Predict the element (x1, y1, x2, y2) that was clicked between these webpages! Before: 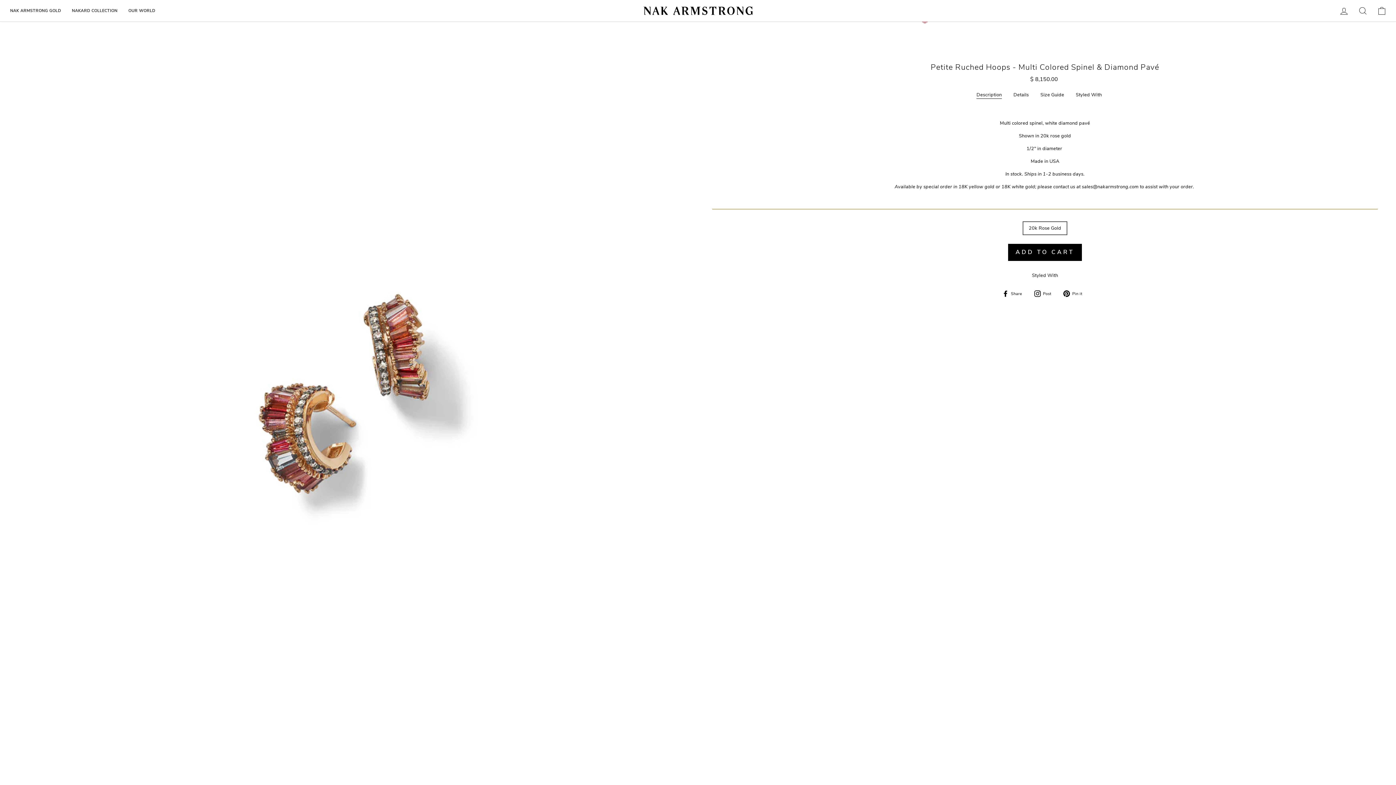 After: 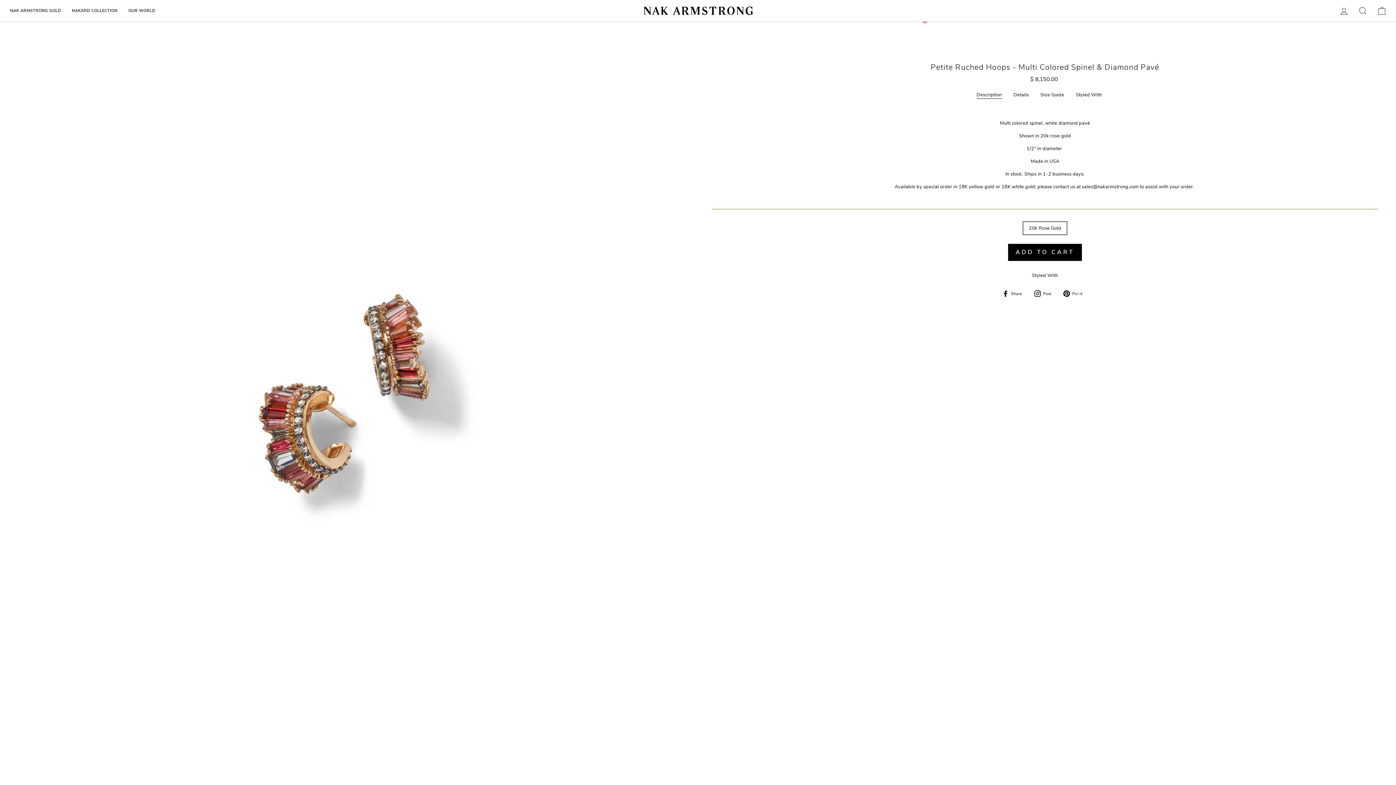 Action: bbox: (1082, 183, 1138, 190) label: sales@nakarmstrong.com